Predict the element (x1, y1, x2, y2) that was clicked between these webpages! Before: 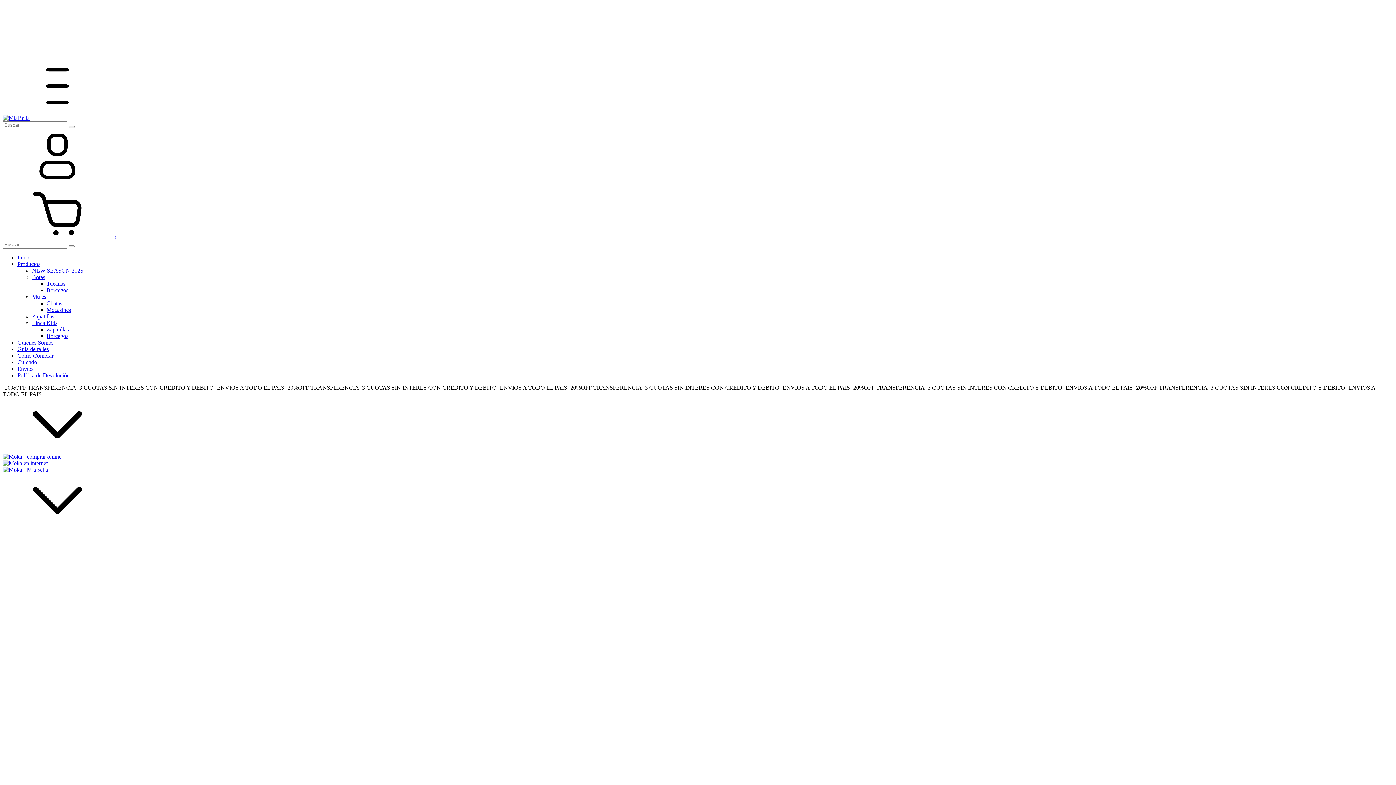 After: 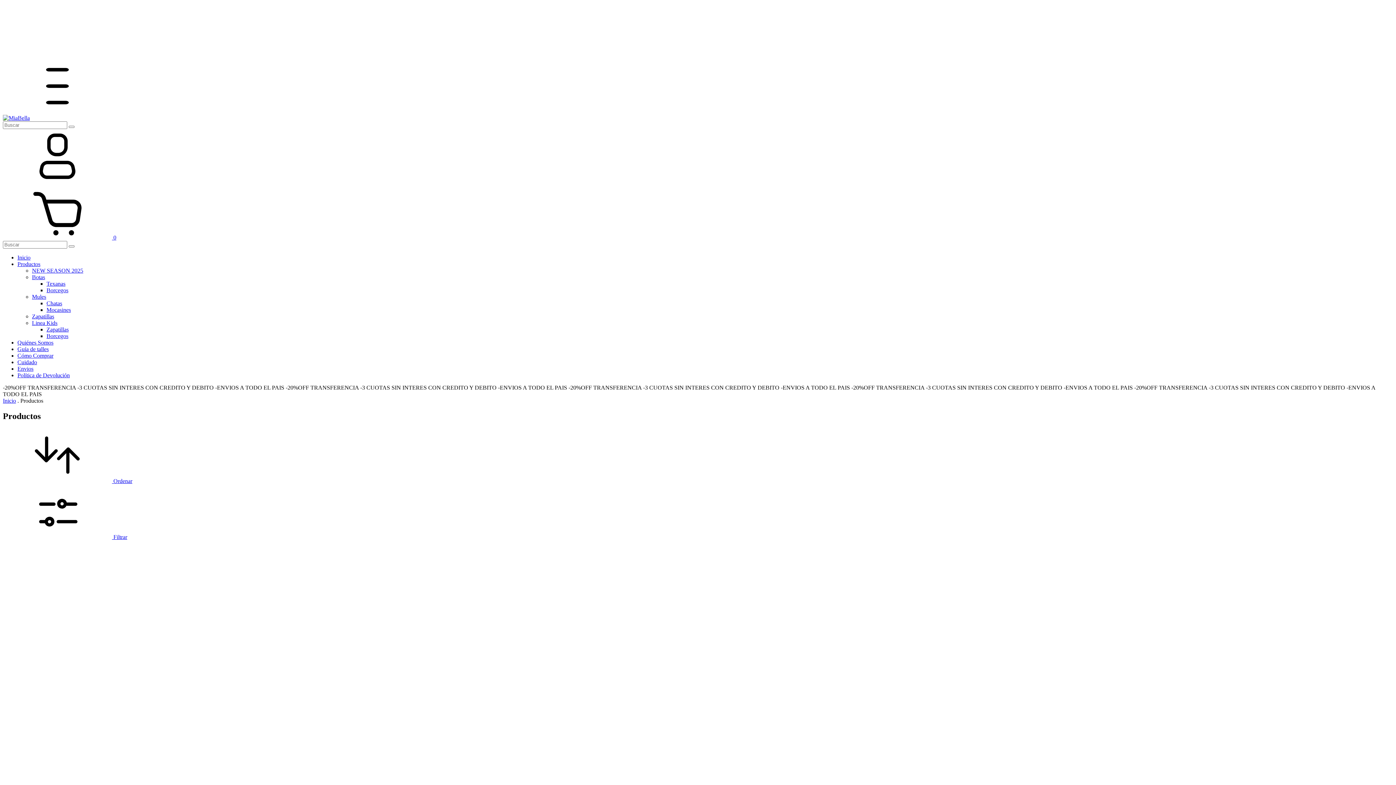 Action: label: Productos bbox: (17, 261, 40, 267)